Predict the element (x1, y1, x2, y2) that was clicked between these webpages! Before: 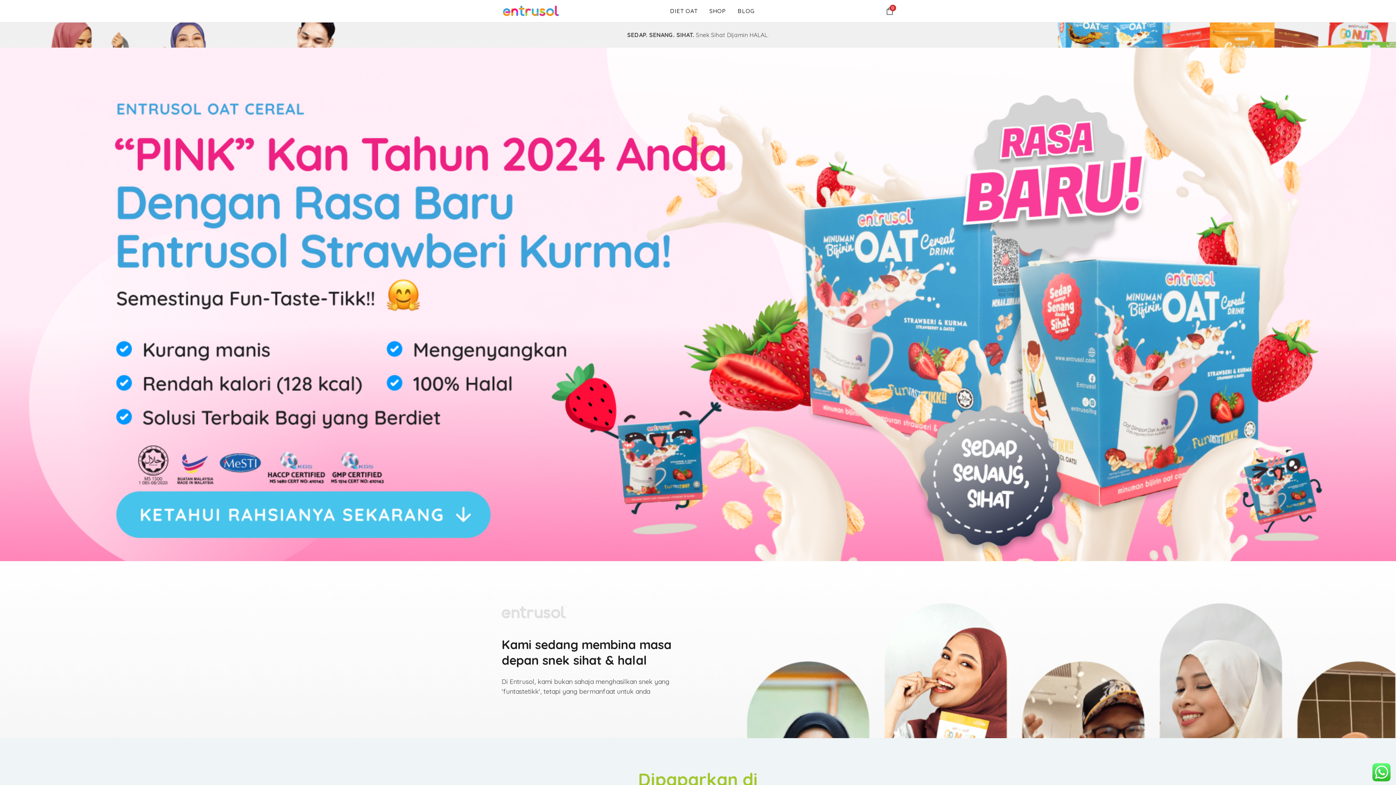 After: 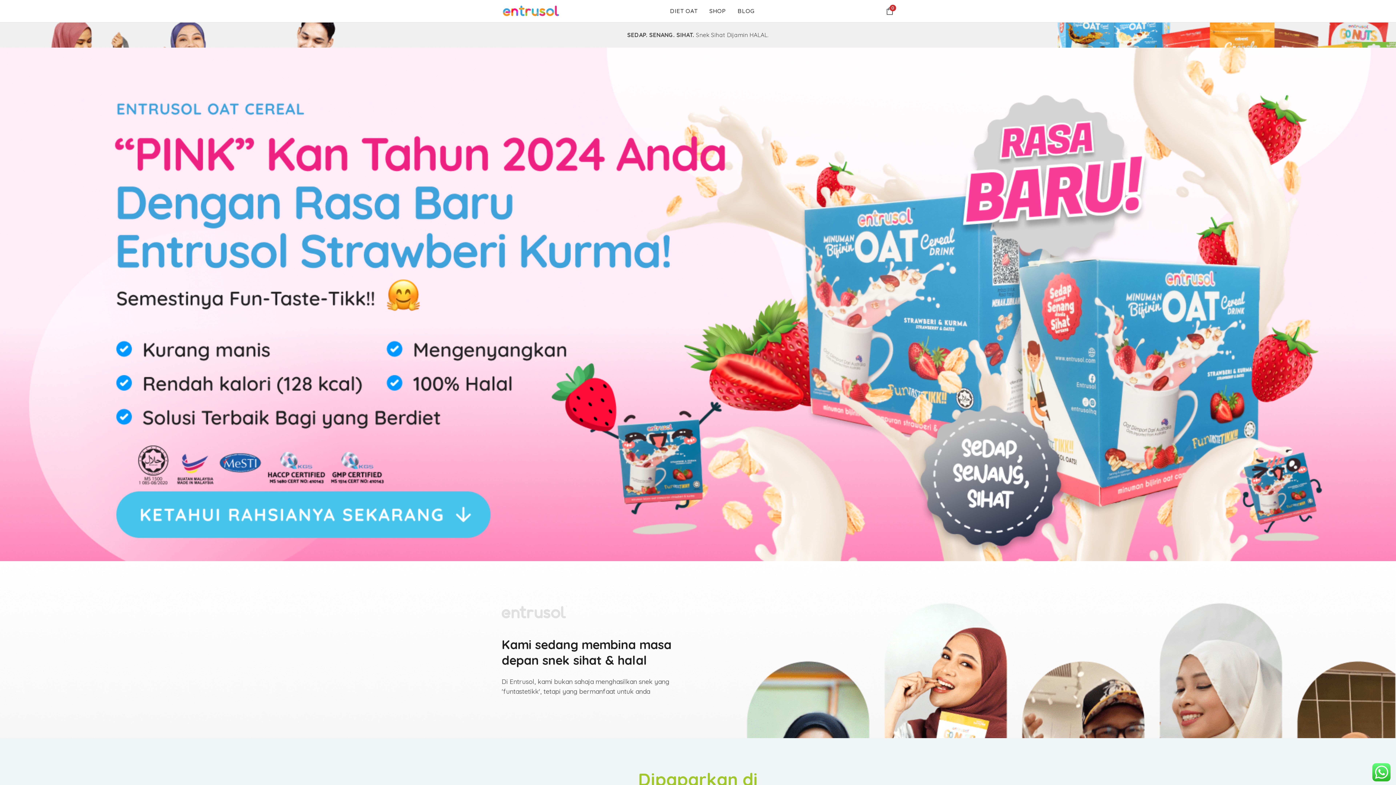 Action: bbox: (501, 2, 560, 20)